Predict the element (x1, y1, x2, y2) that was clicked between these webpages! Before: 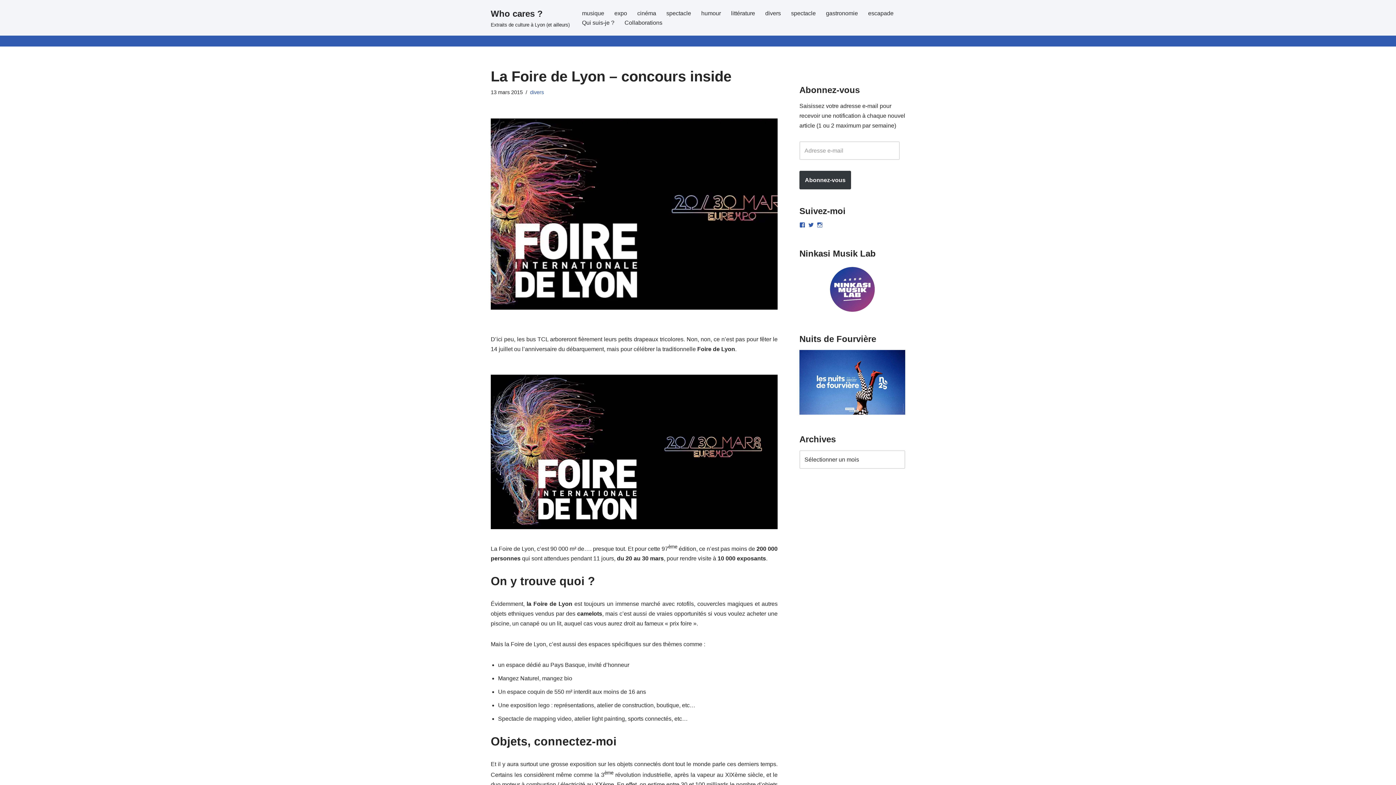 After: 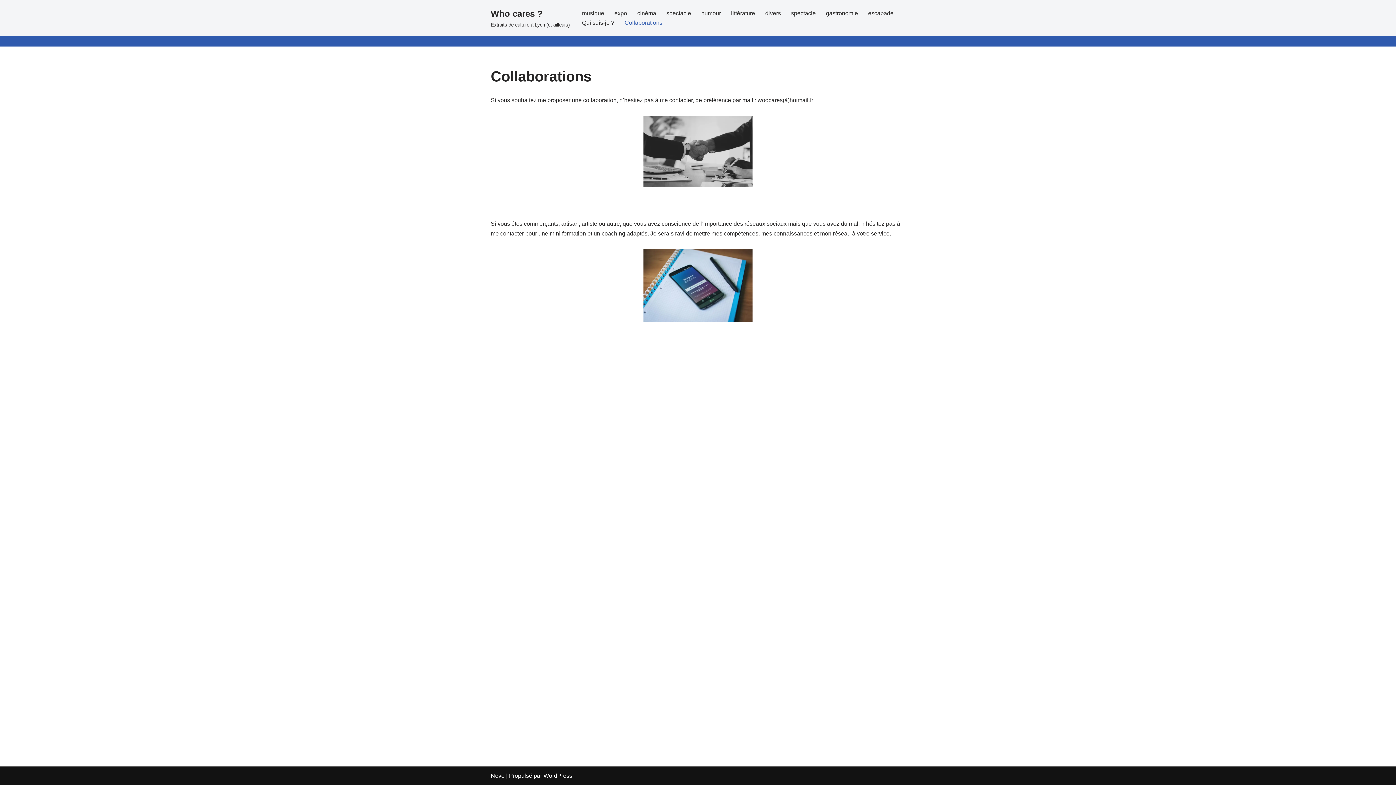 Action: bbox: (624, 17, 662, 27) label: Collaborations